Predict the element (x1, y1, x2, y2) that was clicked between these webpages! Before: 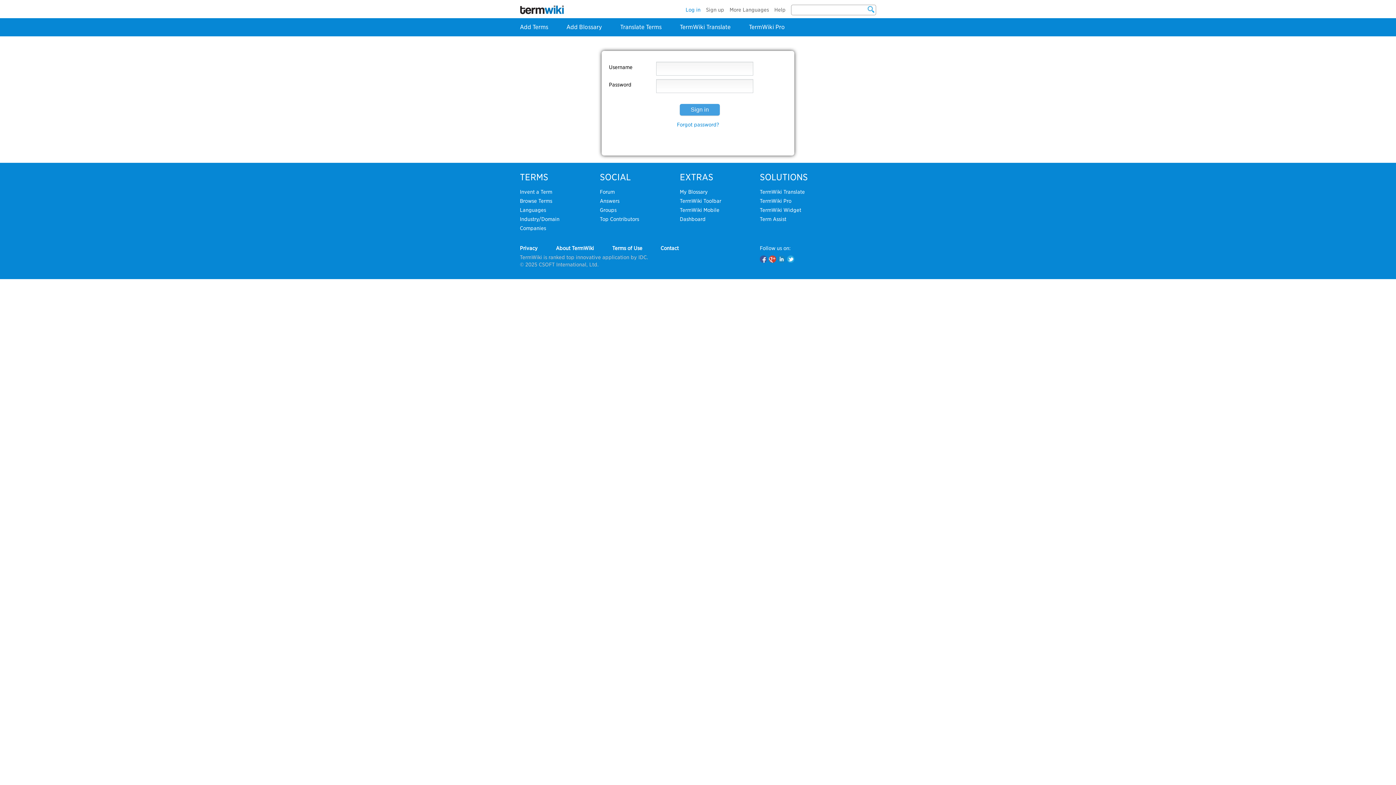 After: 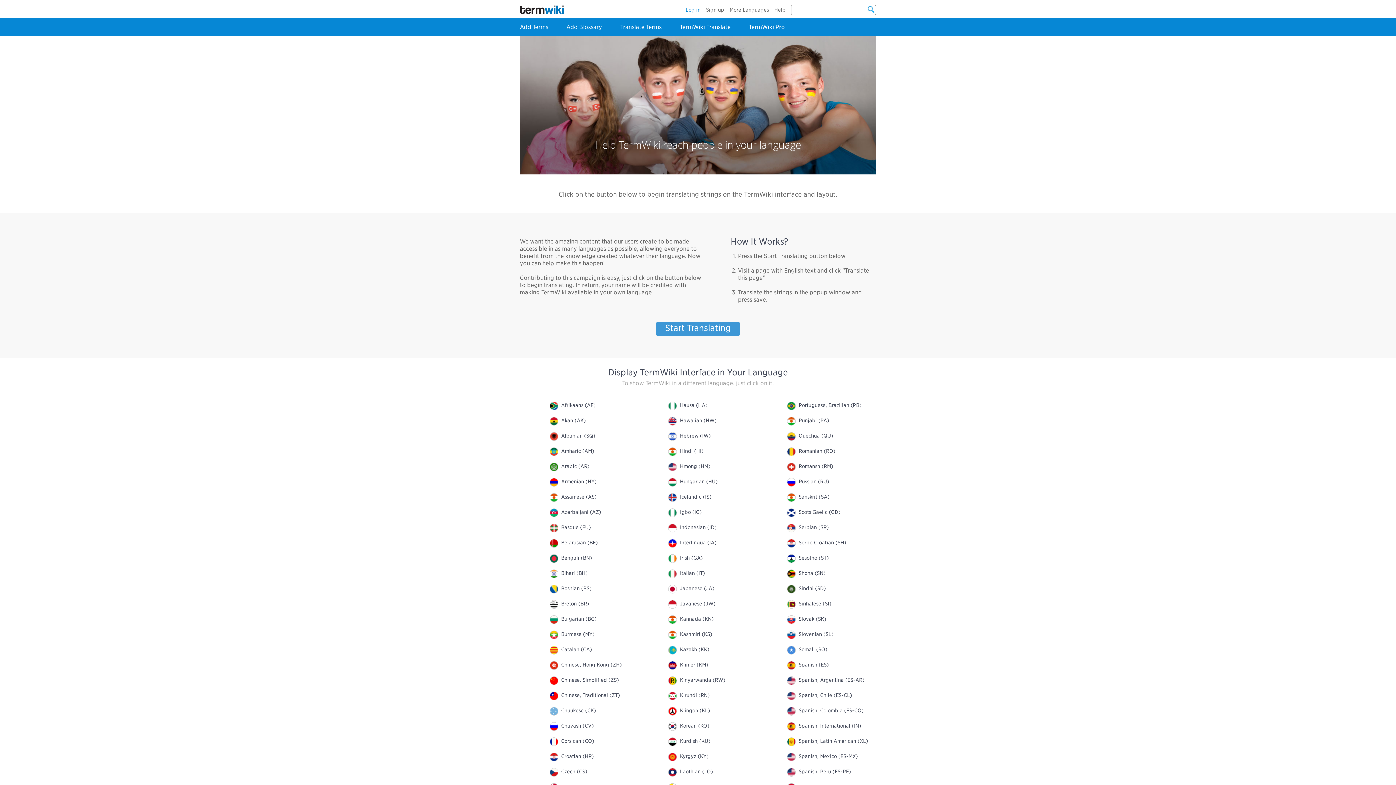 Action: label: More Languages bbox: (729, 6, 769, 12)